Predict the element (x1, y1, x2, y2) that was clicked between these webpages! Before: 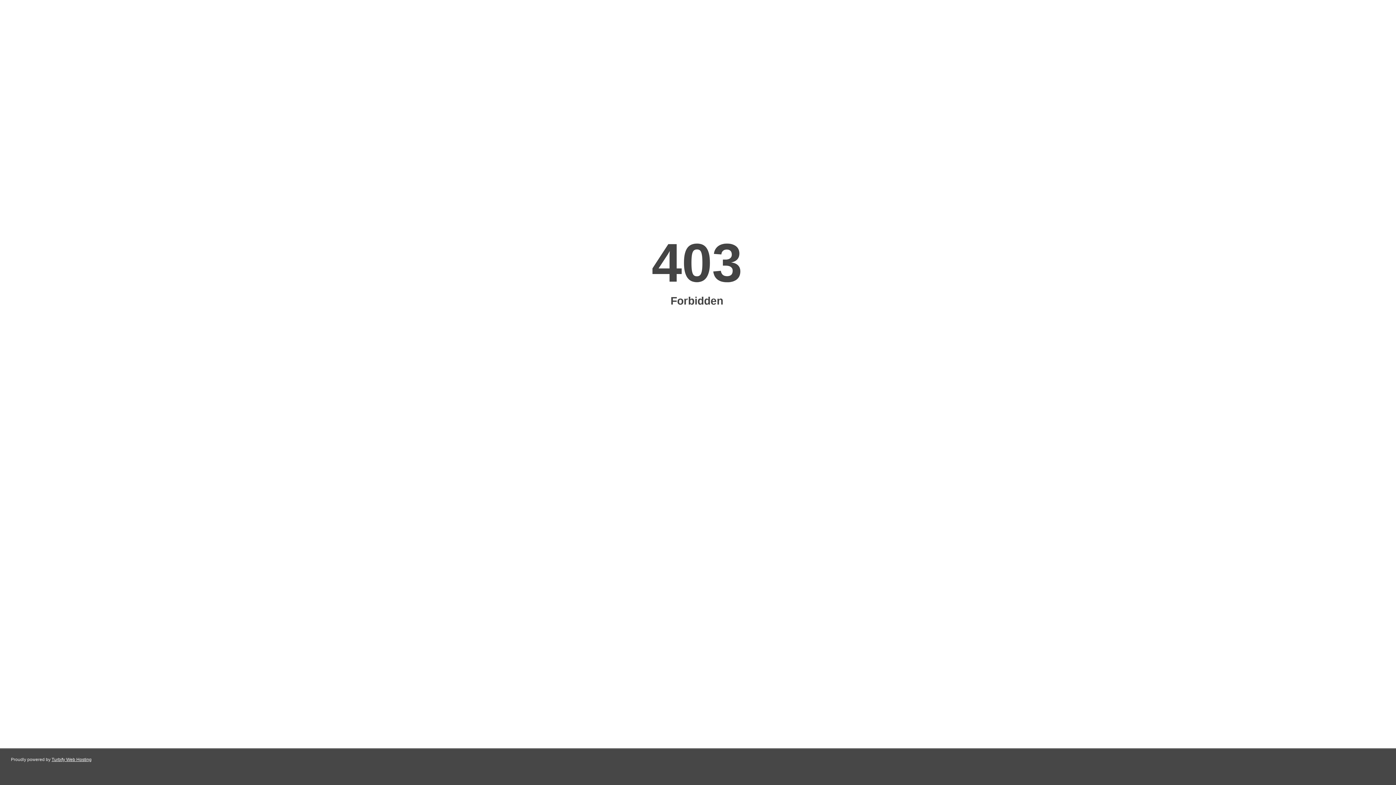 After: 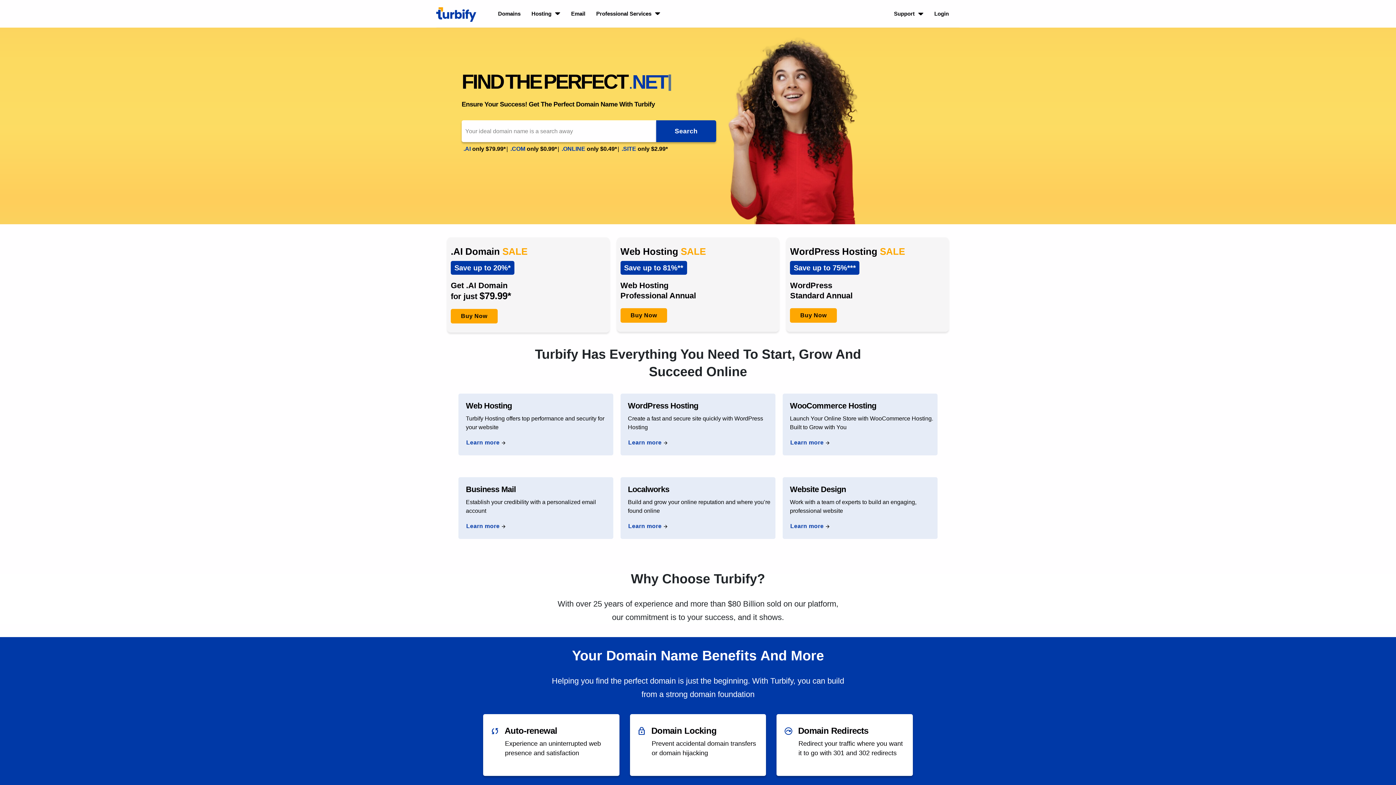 Action: bbox: (51, 757, 91, 762) label: Turbify Web Hosting